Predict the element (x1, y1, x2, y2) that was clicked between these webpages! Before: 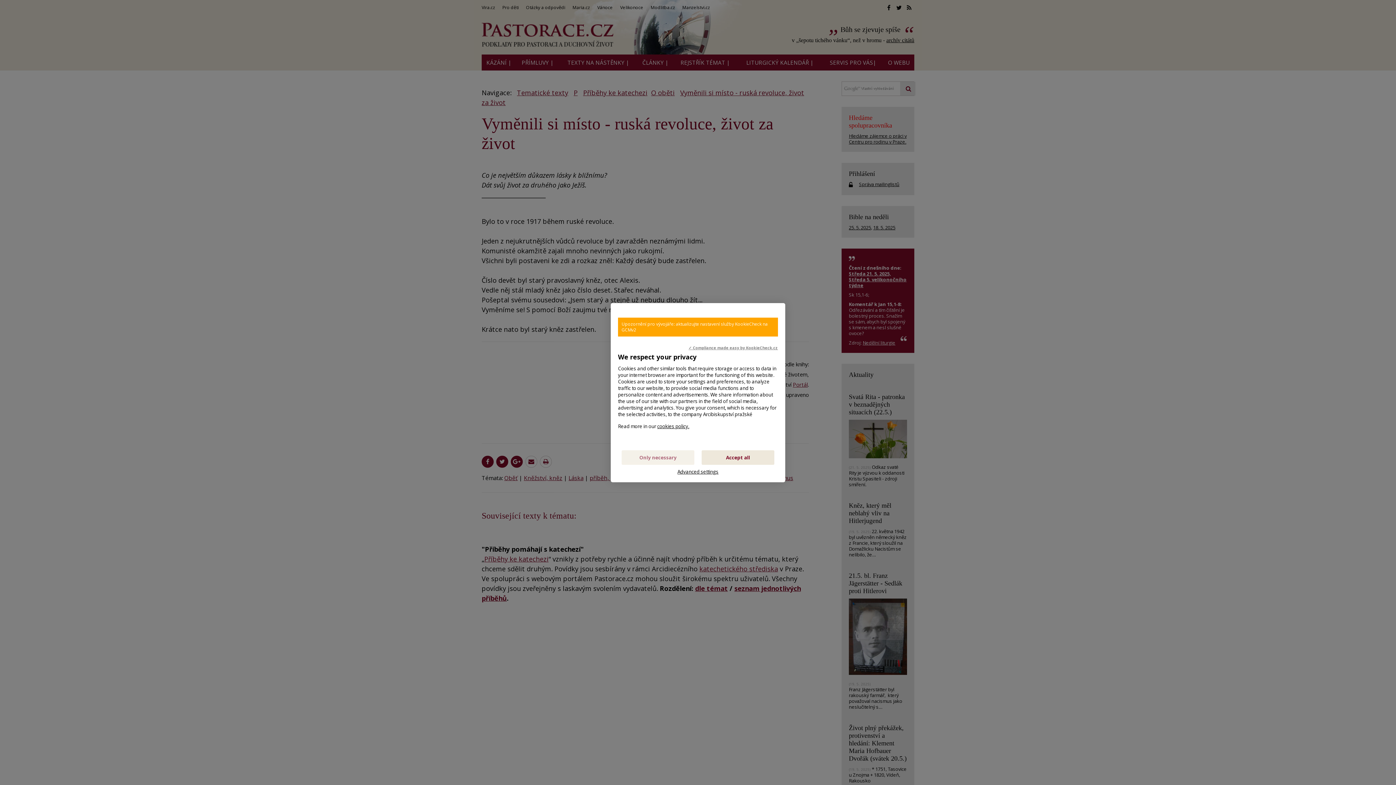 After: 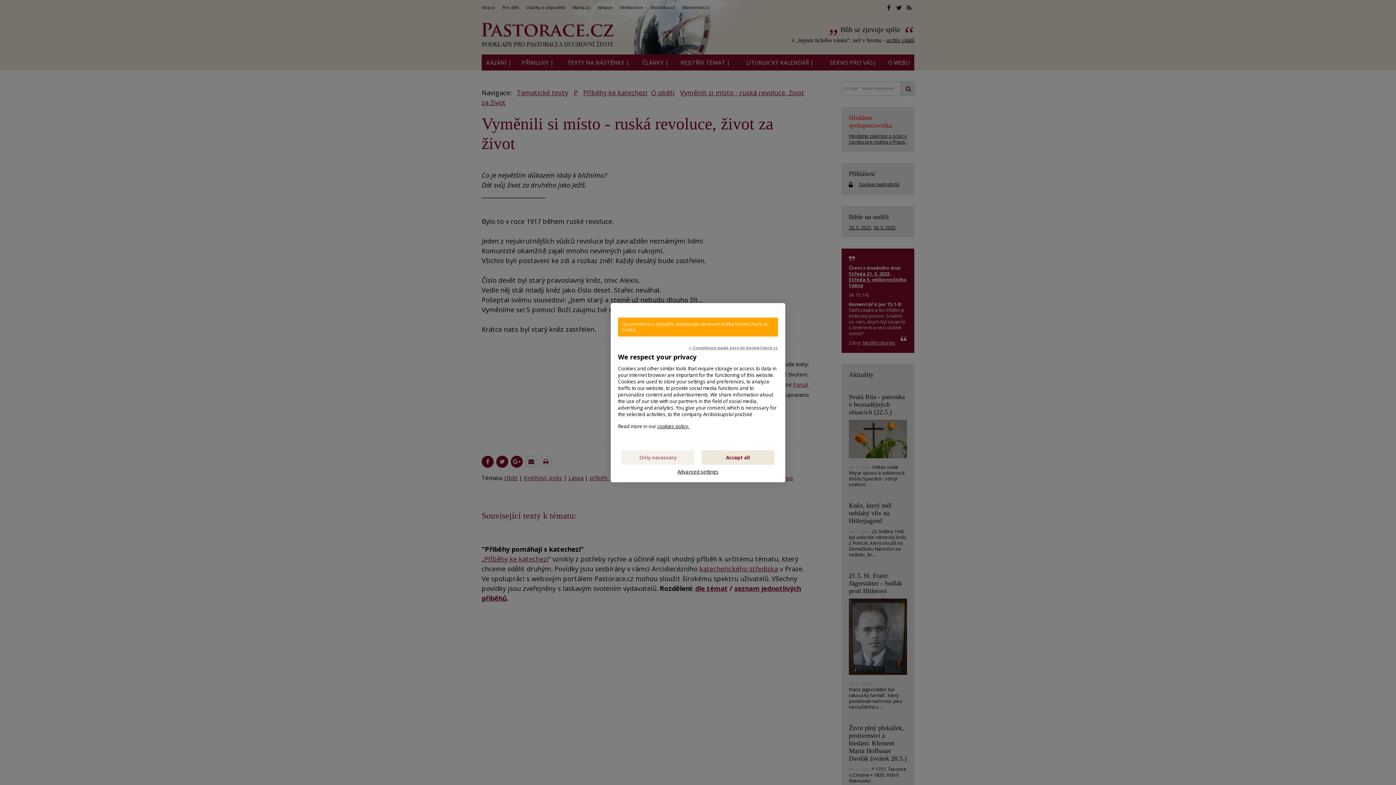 Action: bbox: (688, 344, 778, 350) label: ✓ Compliance made easy by KookieCheck.cz